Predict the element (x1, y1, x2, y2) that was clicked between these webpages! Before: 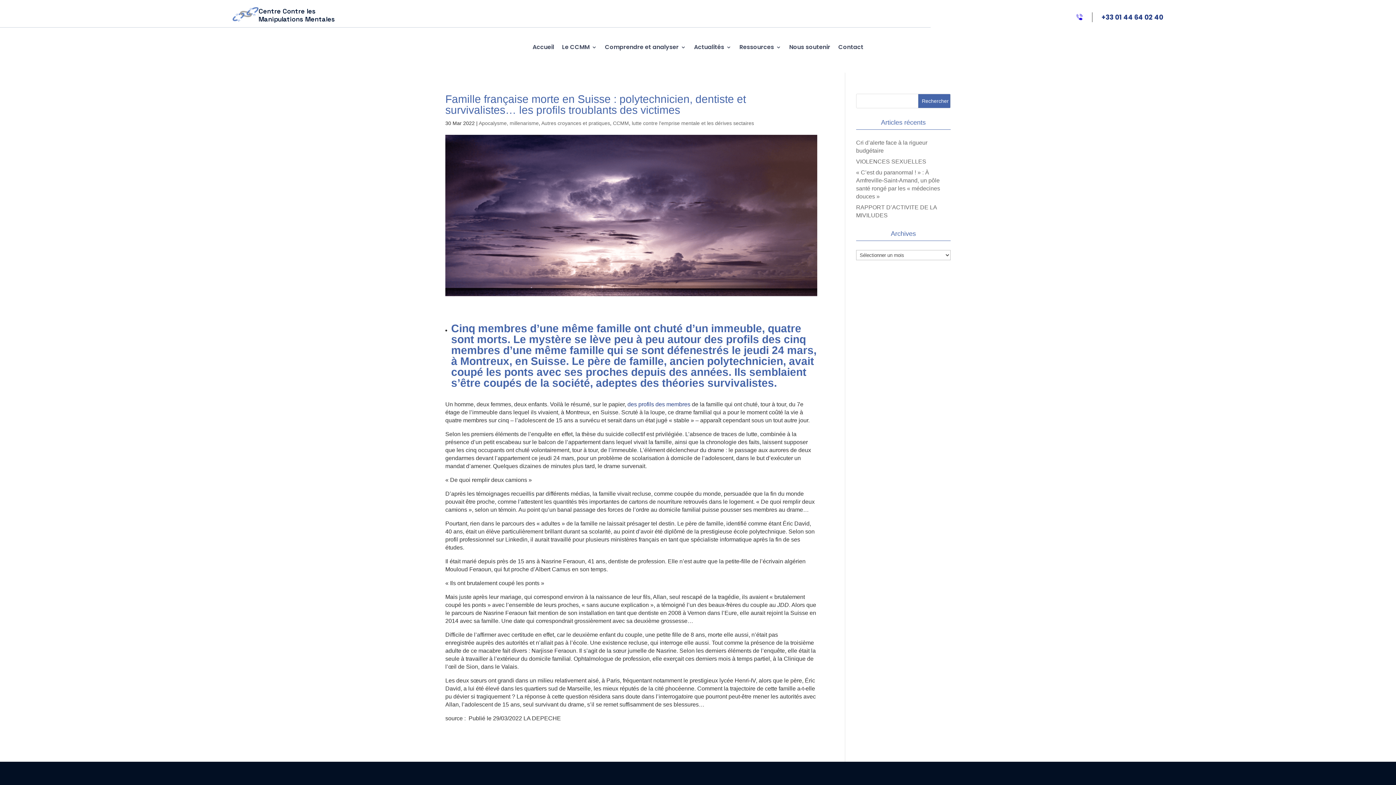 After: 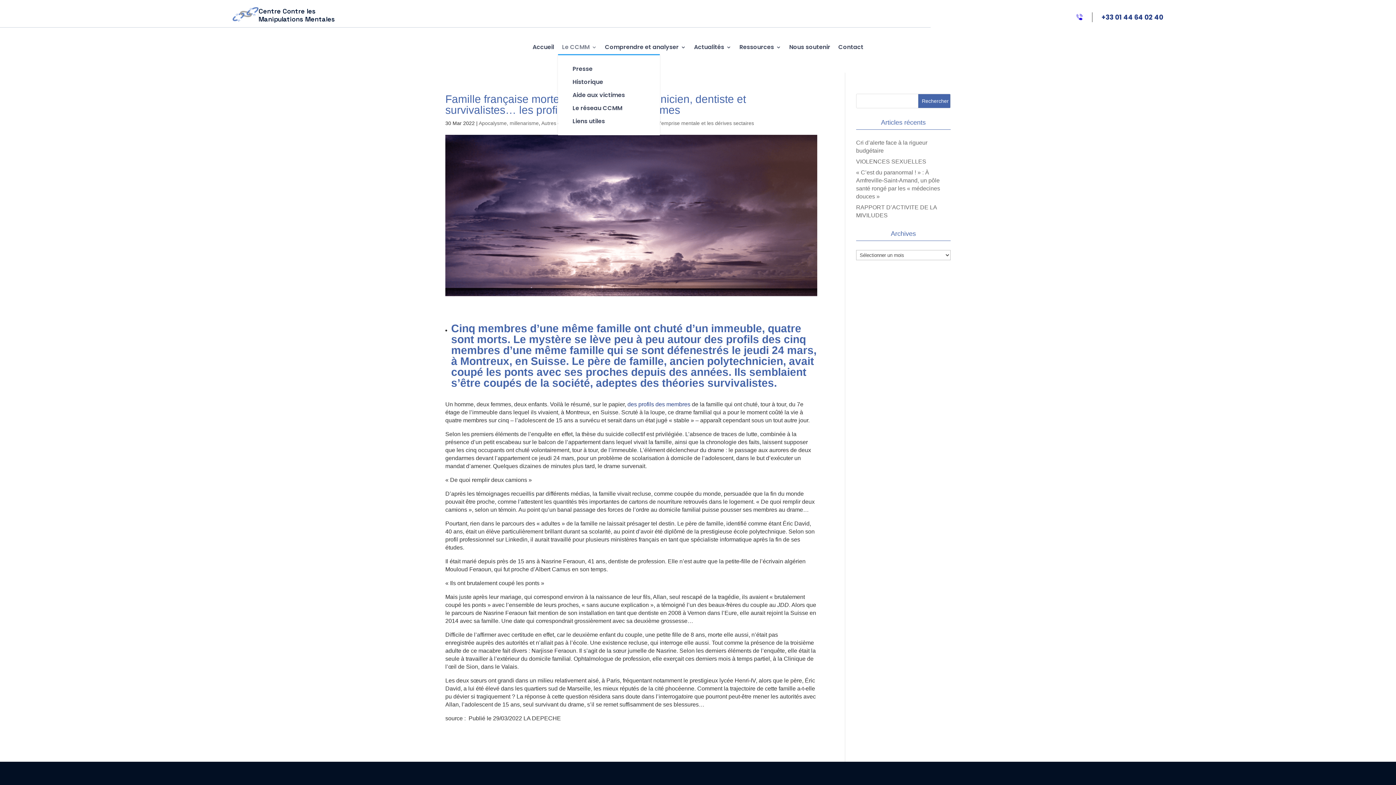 Action: label: Le CCMM bbox: (562, 42, 597, 54)